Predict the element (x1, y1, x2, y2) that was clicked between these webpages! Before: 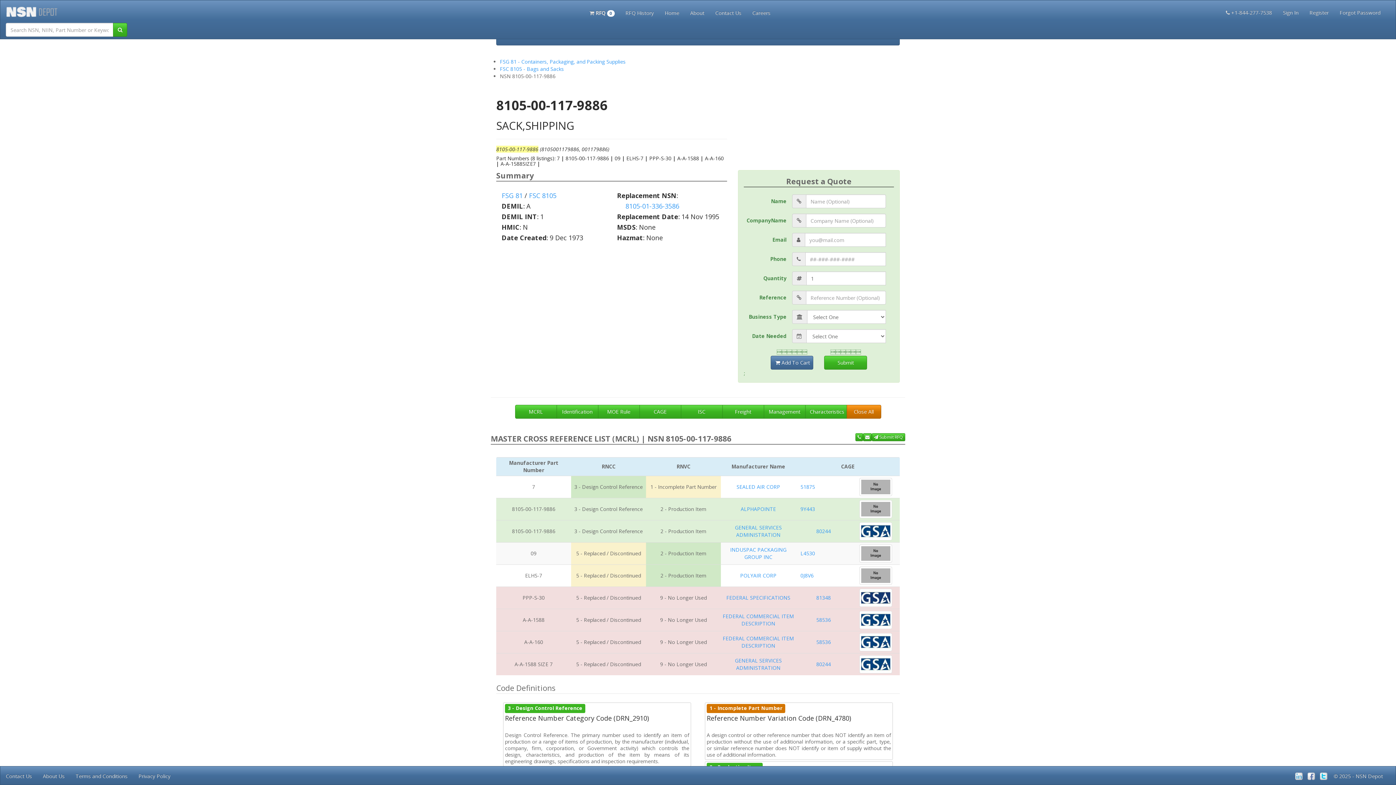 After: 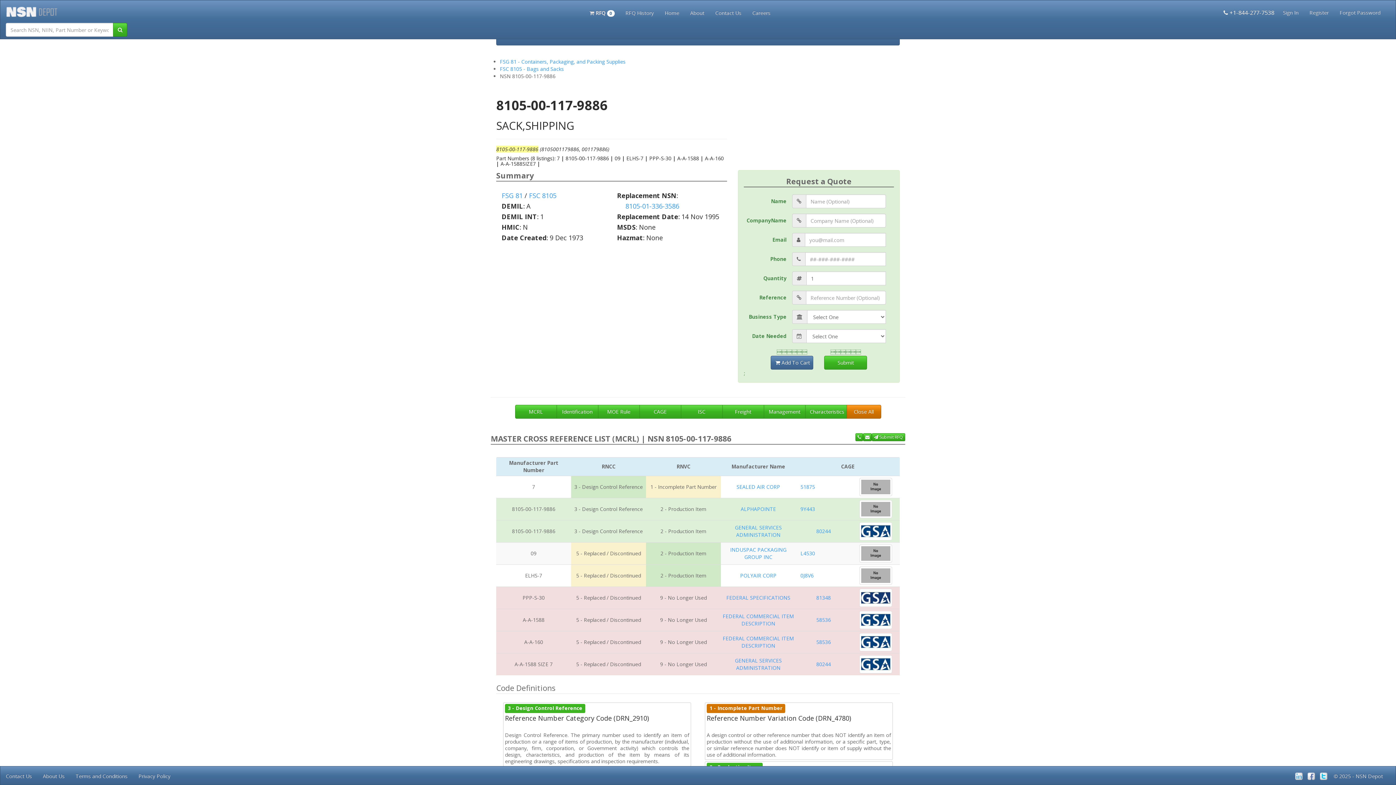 Action: bbox: (1220, 2, 1277, 21) label:  +1-844-277-7538